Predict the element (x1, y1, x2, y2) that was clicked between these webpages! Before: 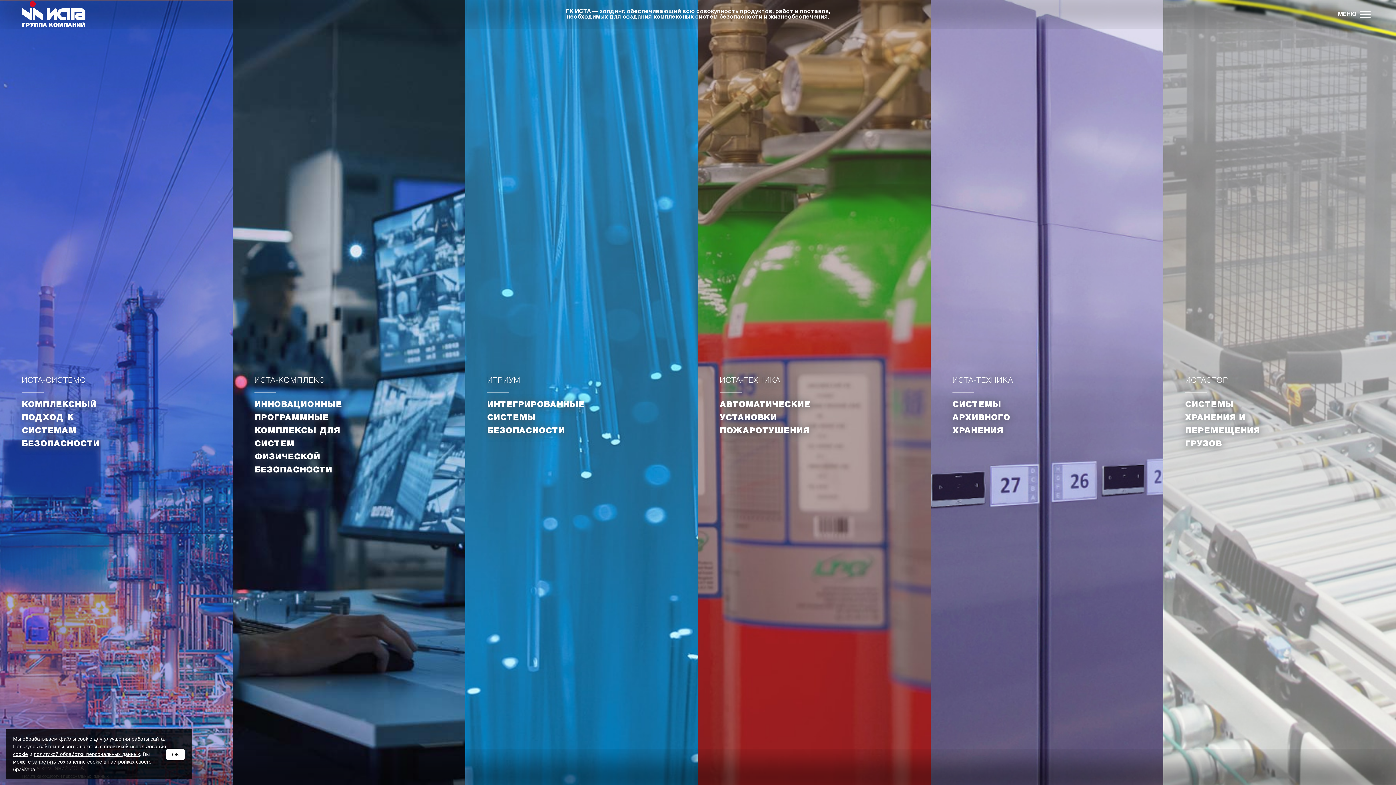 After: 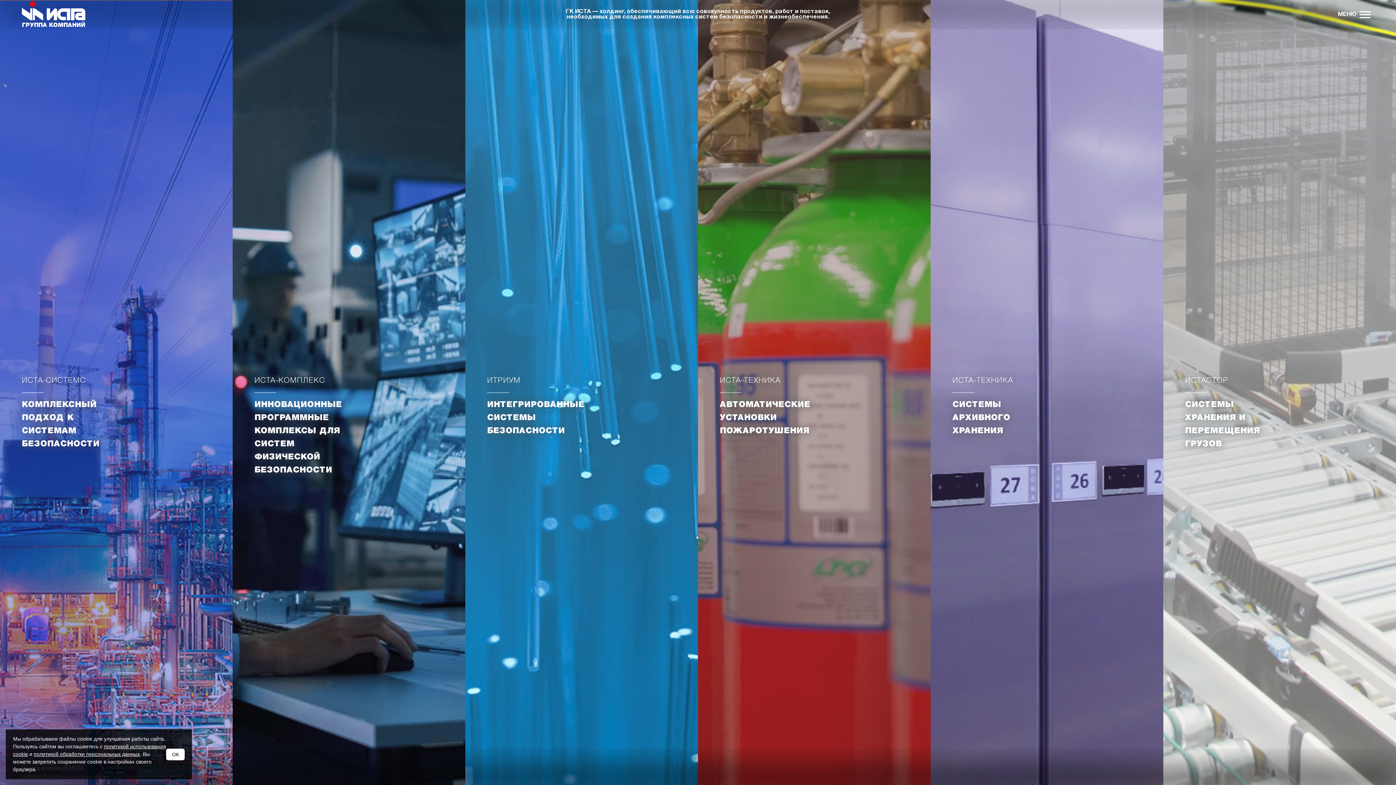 Action: label: ГРУППА КОМПАНИЙ bbox: (21, 0, 85, 28)